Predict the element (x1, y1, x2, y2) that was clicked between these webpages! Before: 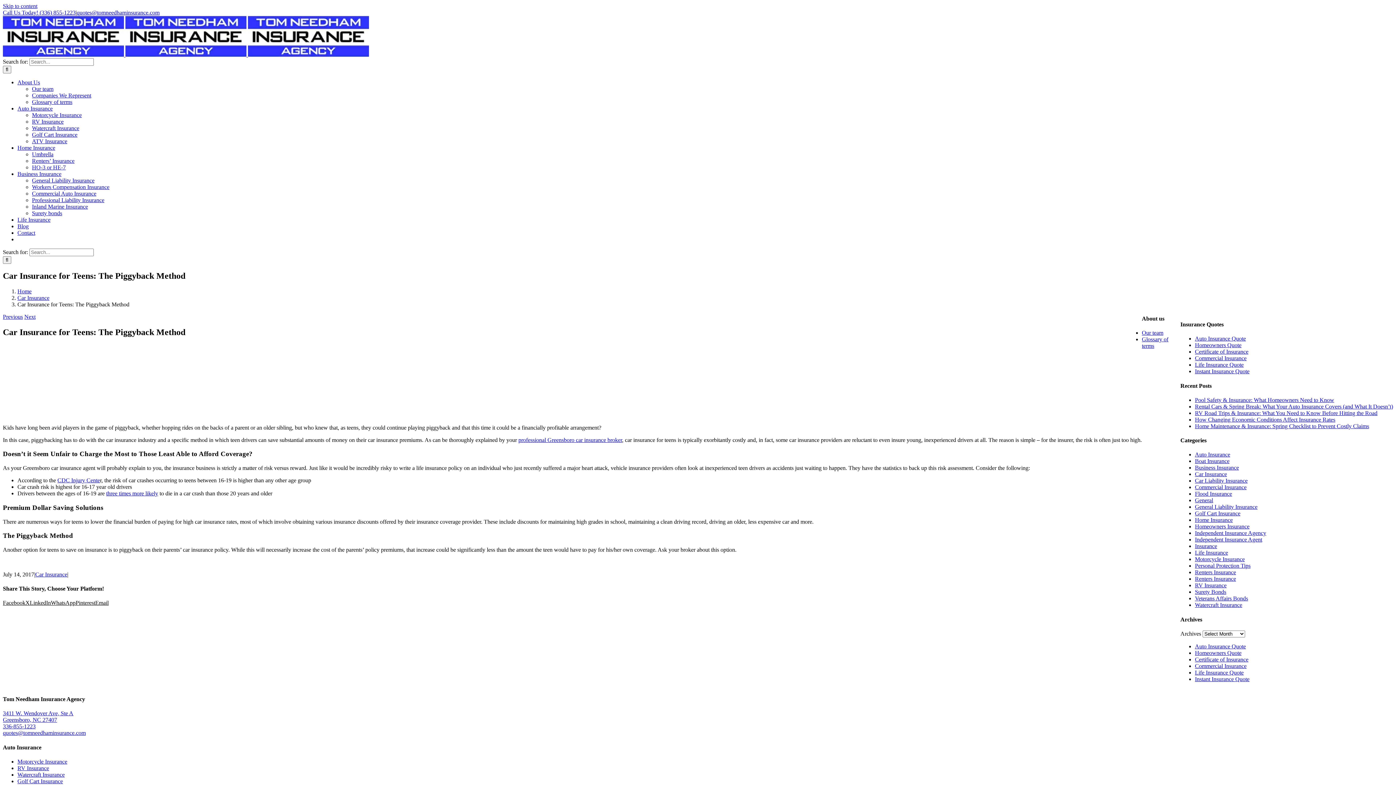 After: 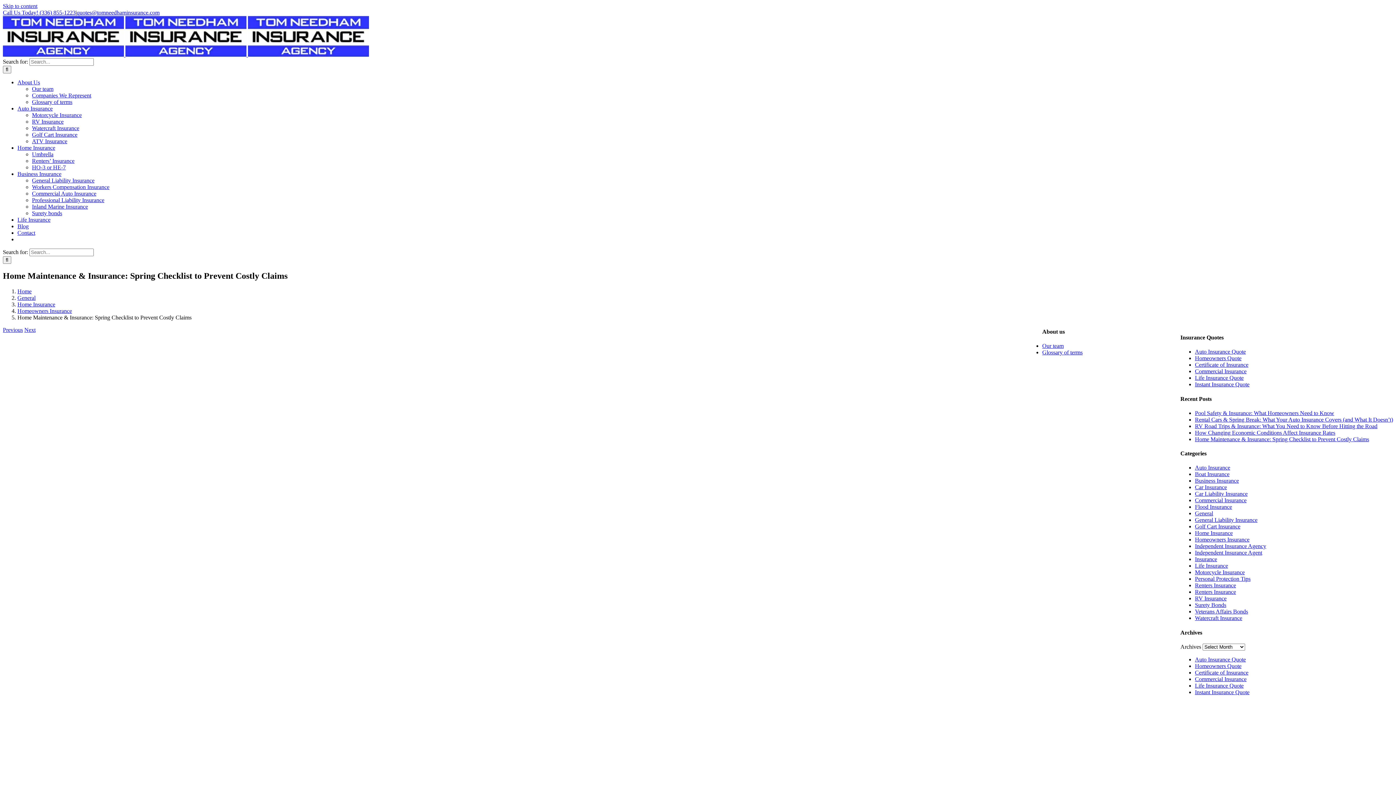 Action: label: Home Maintenance & Insurance: Spring Checklist to Prevent Costly Claims bbox: (1195, 423, 1369, 429)